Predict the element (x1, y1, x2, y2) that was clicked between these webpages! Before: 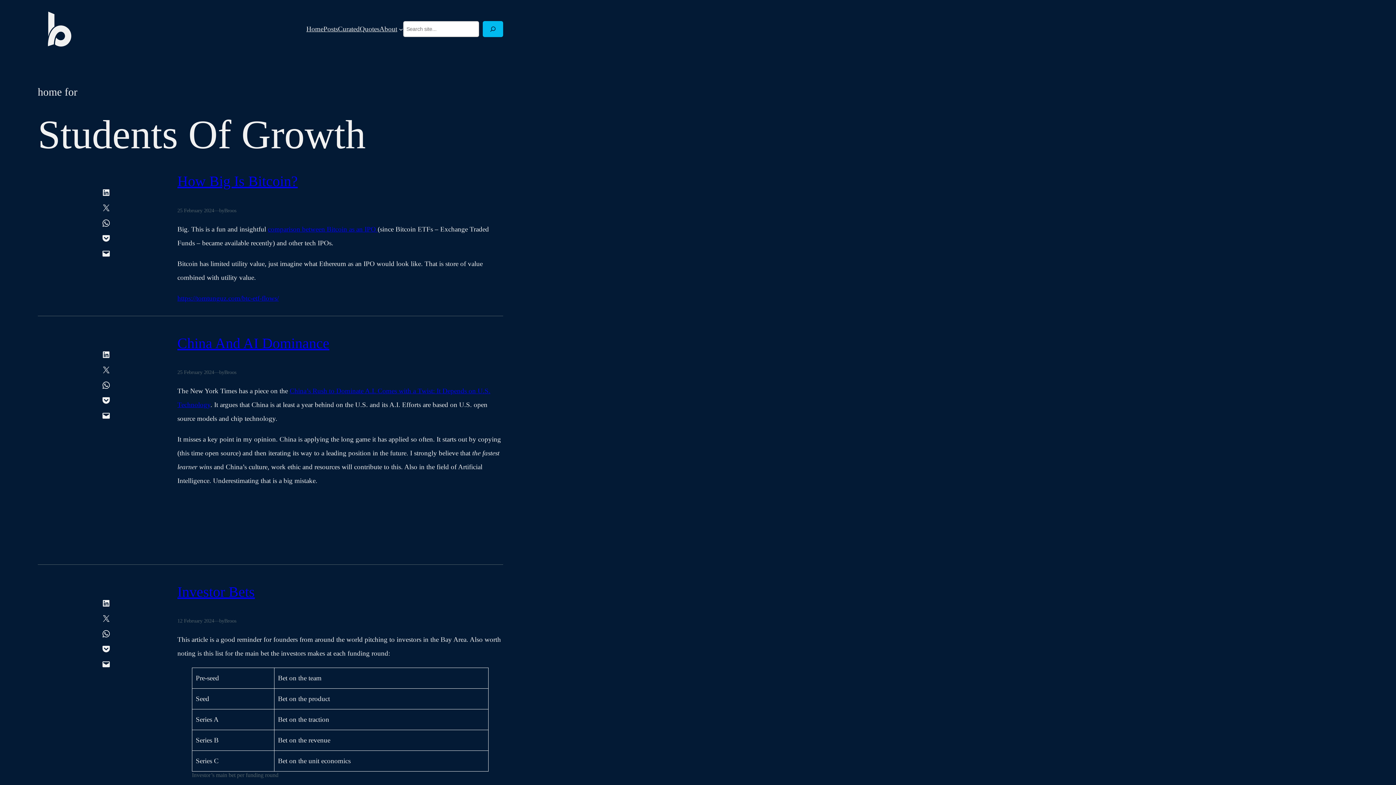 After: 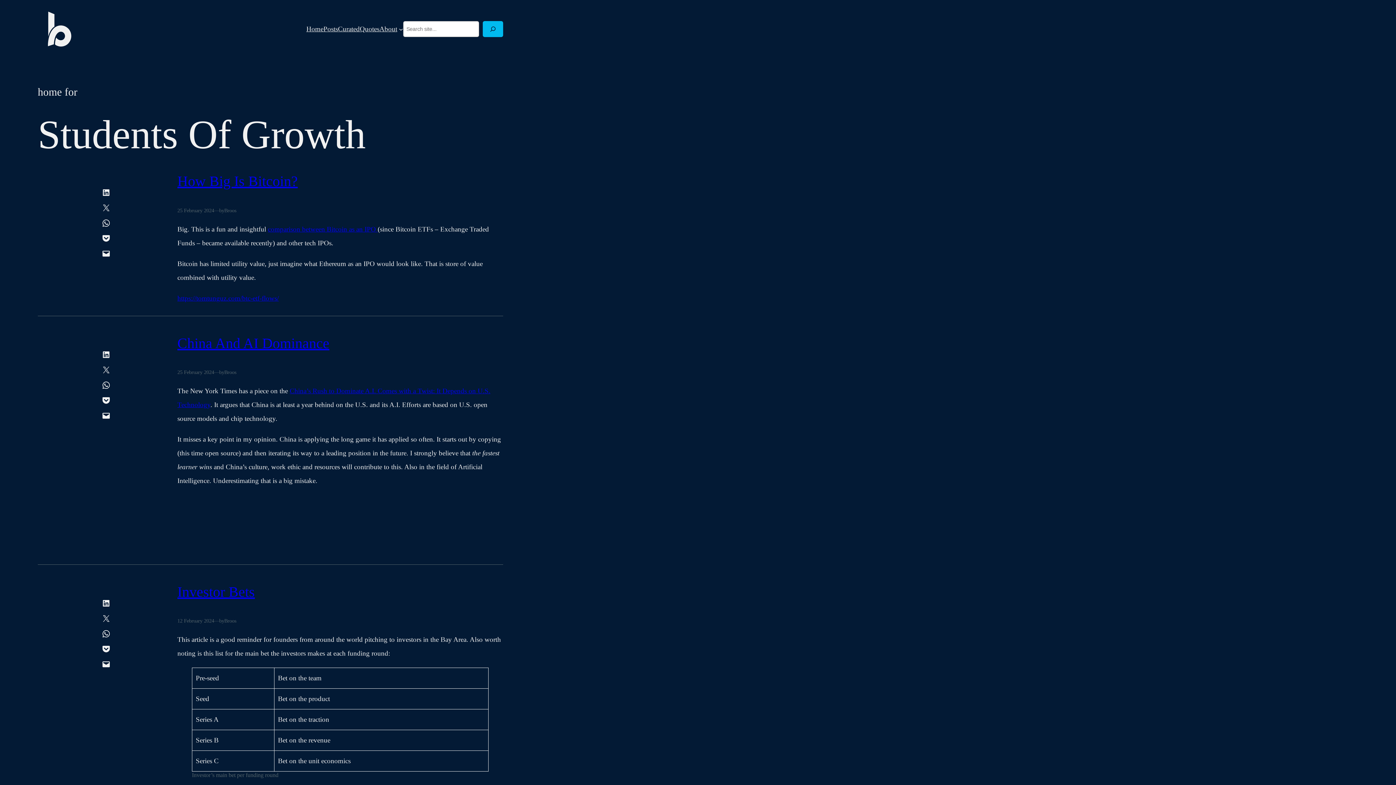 Action: bbox: (99, 185, 113, 199) label: Share on LinkedIn